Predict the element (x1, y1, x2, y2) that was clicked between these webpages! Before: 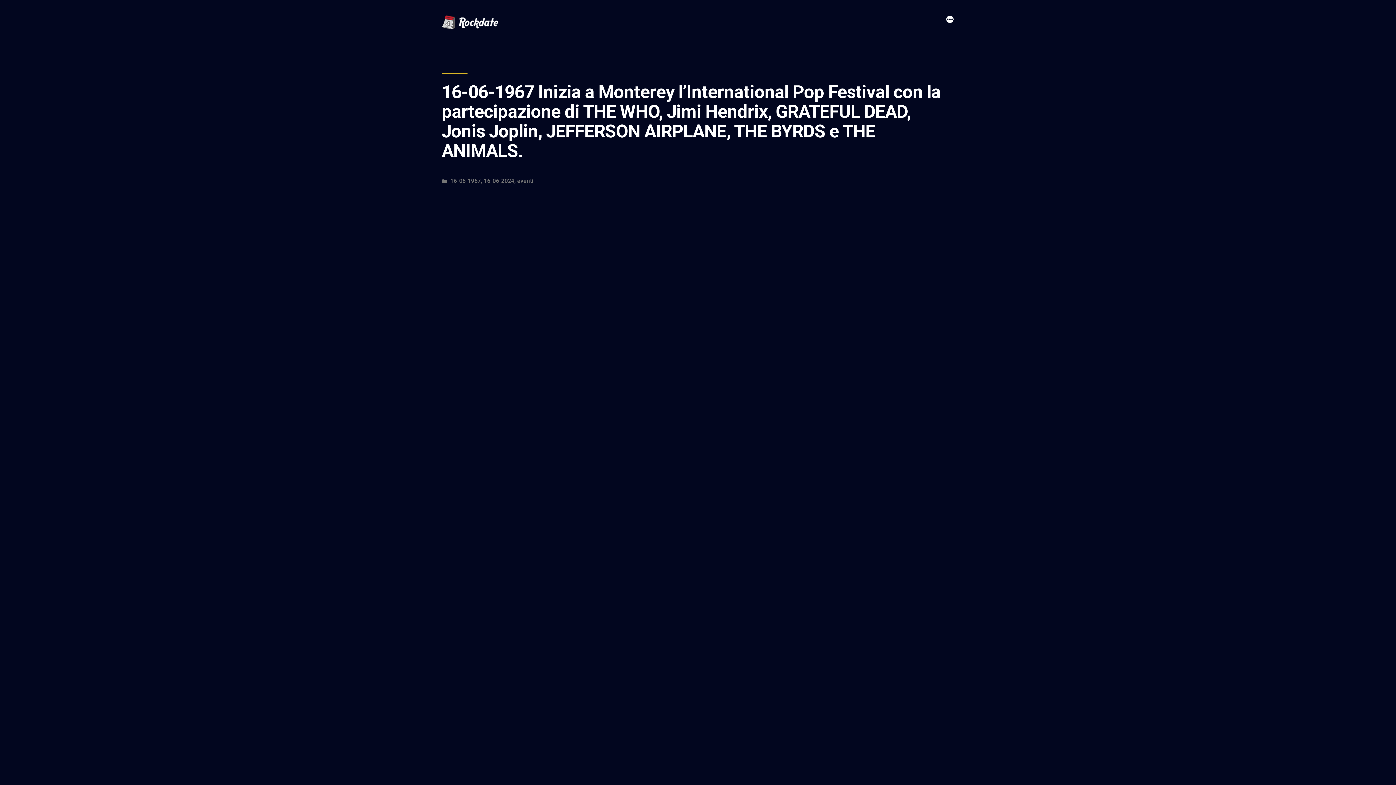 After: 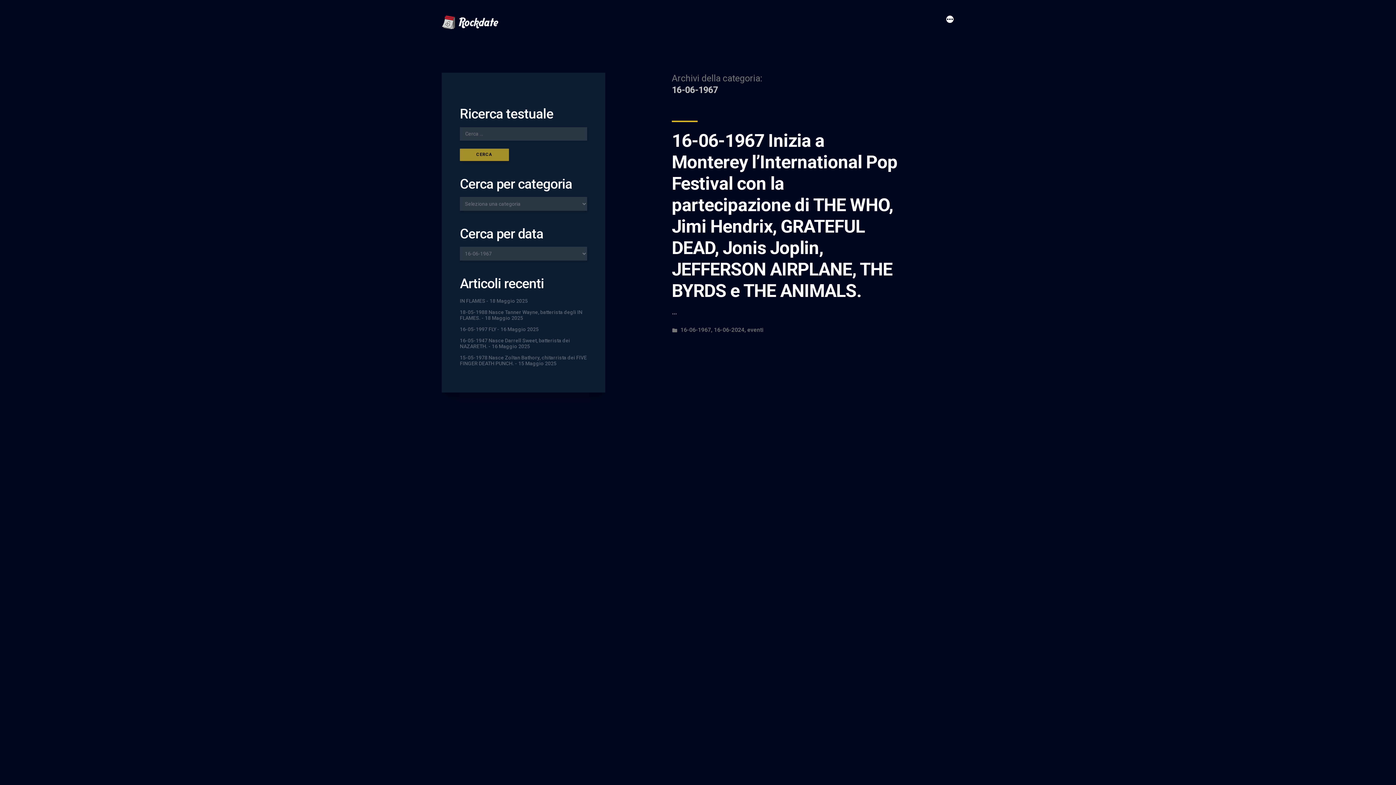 Action: bbox: (450, 177, 481, 184) label: 16-06-1967